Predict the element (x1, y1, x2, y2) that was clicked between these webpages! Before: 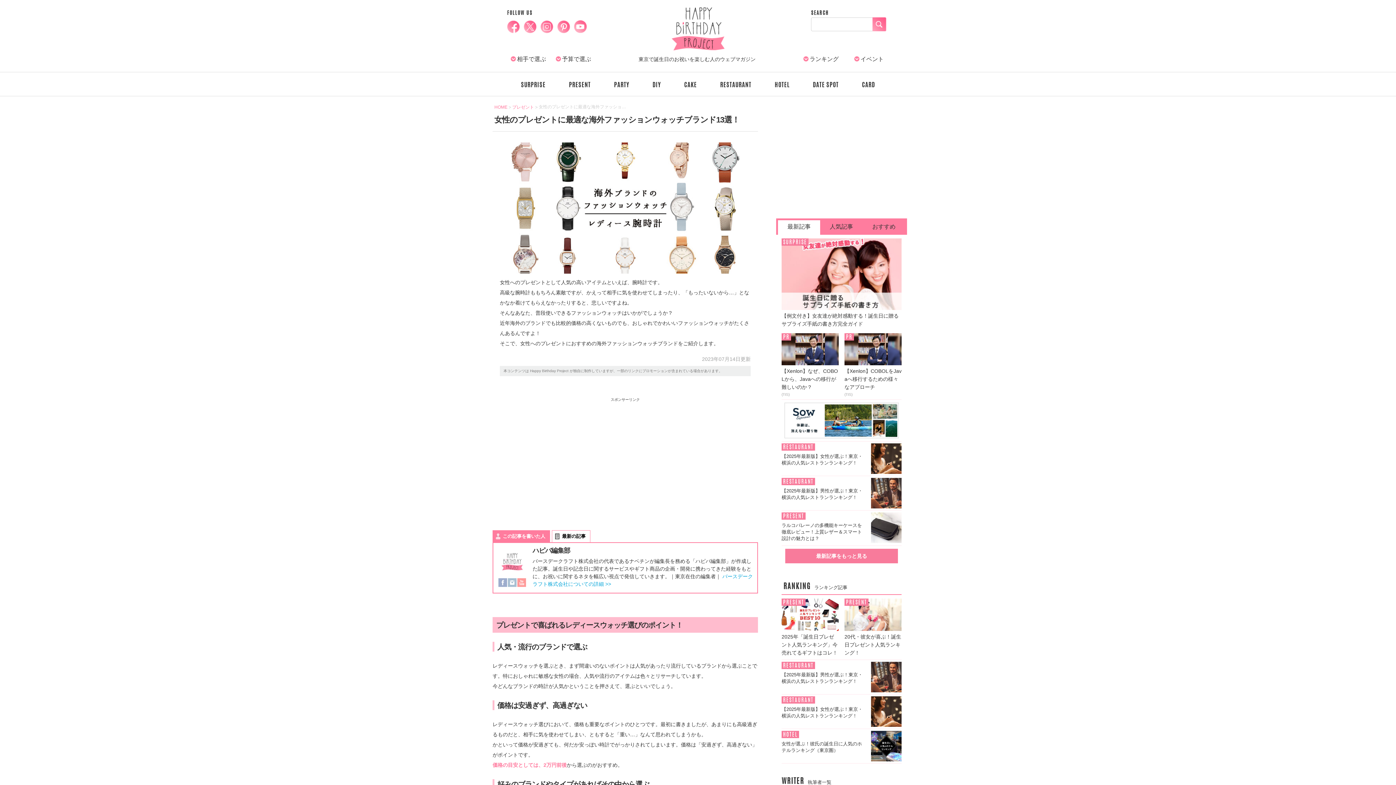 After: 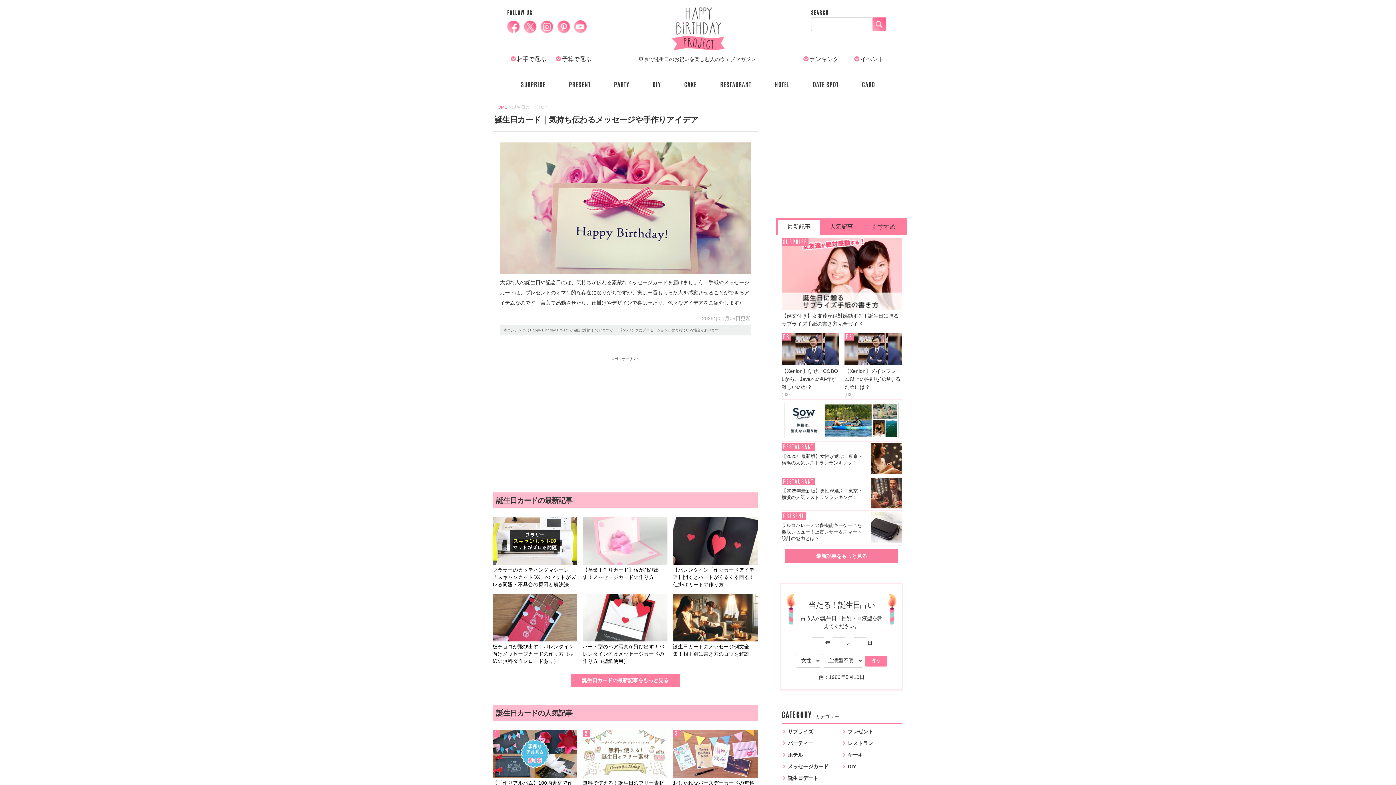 Action: bbox: (851, 72, 886, 96) label: CARD